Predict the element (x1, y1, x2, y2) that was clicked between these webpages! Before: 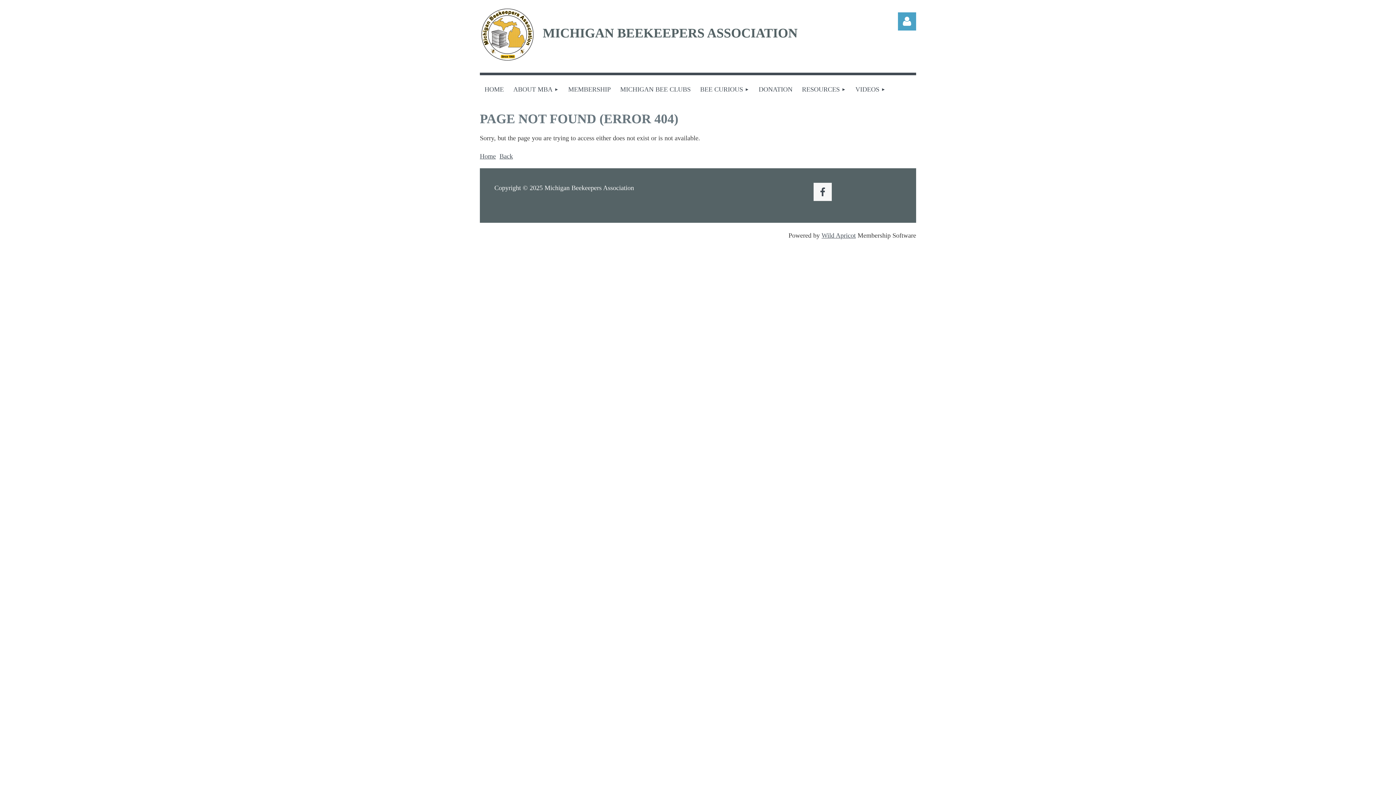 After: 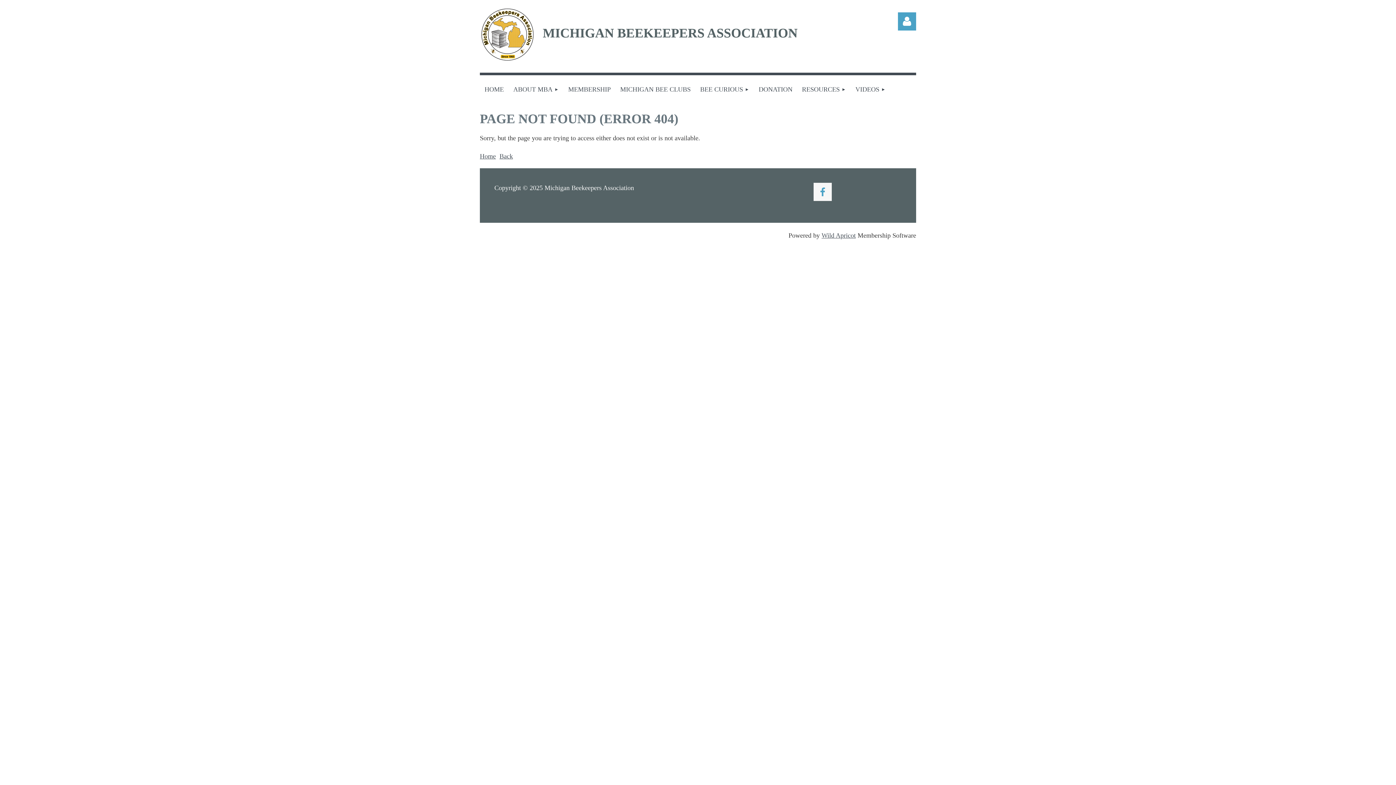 Action: bbox: (813, 182, 832, 201)